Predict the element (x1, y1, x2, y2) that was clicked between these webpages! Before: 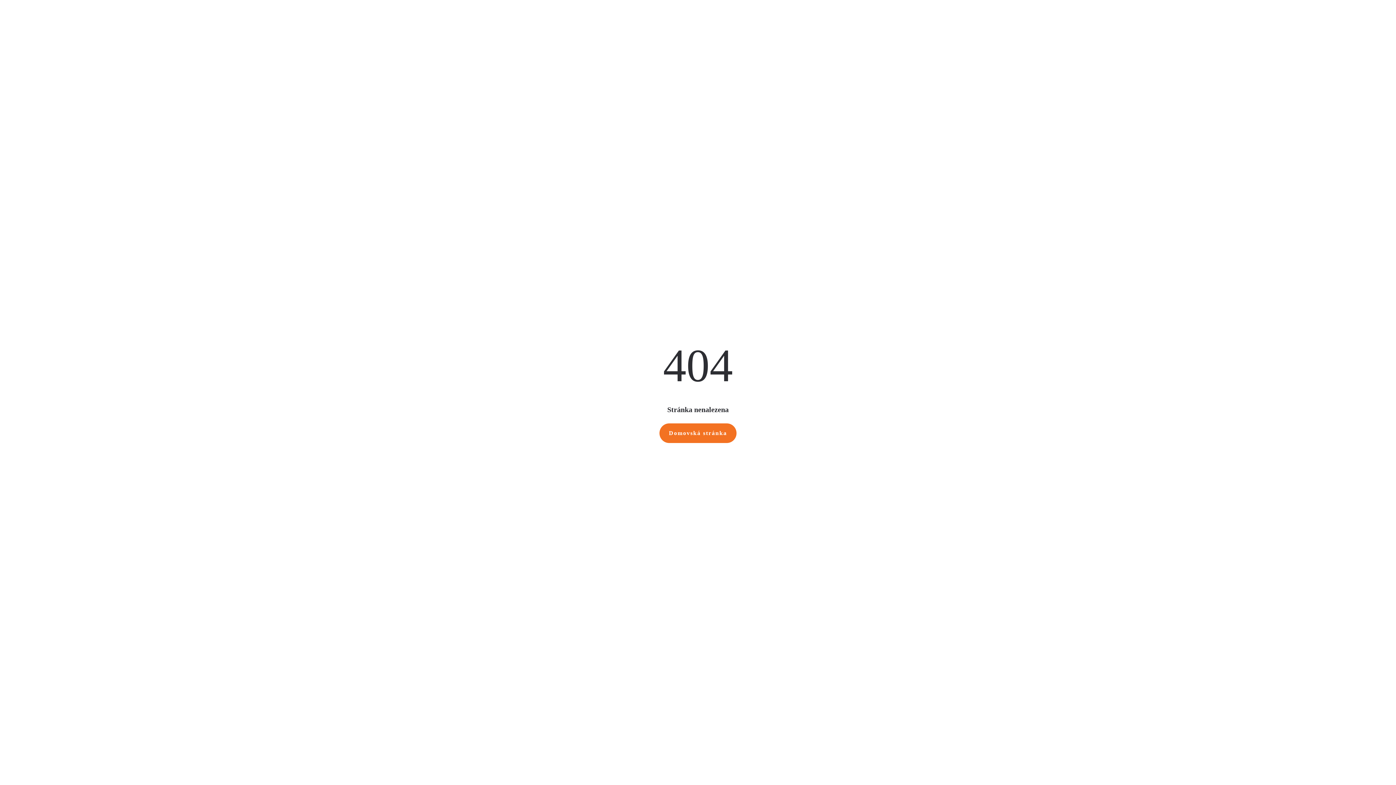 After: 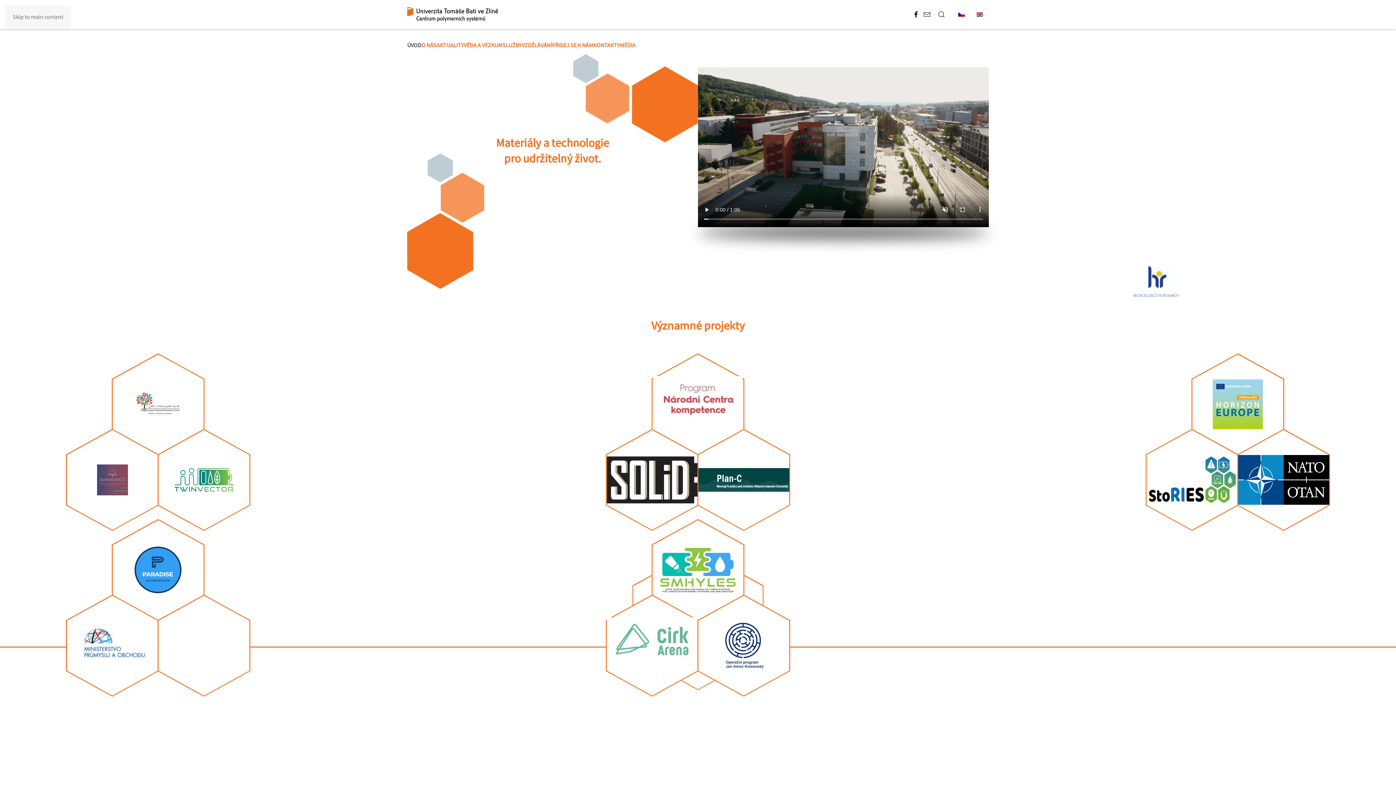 Action: label: Domovská stránka bbox: (659, 423, 736, 443)